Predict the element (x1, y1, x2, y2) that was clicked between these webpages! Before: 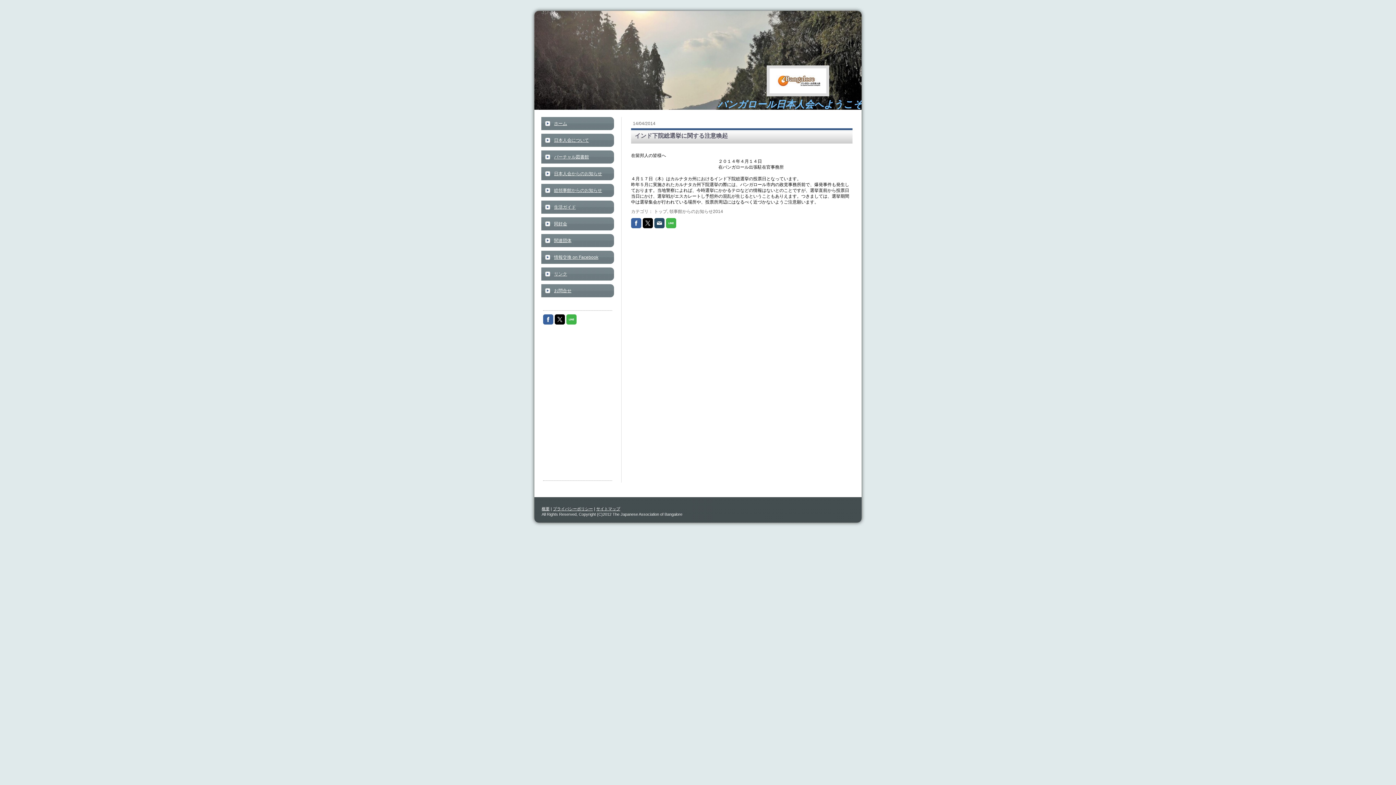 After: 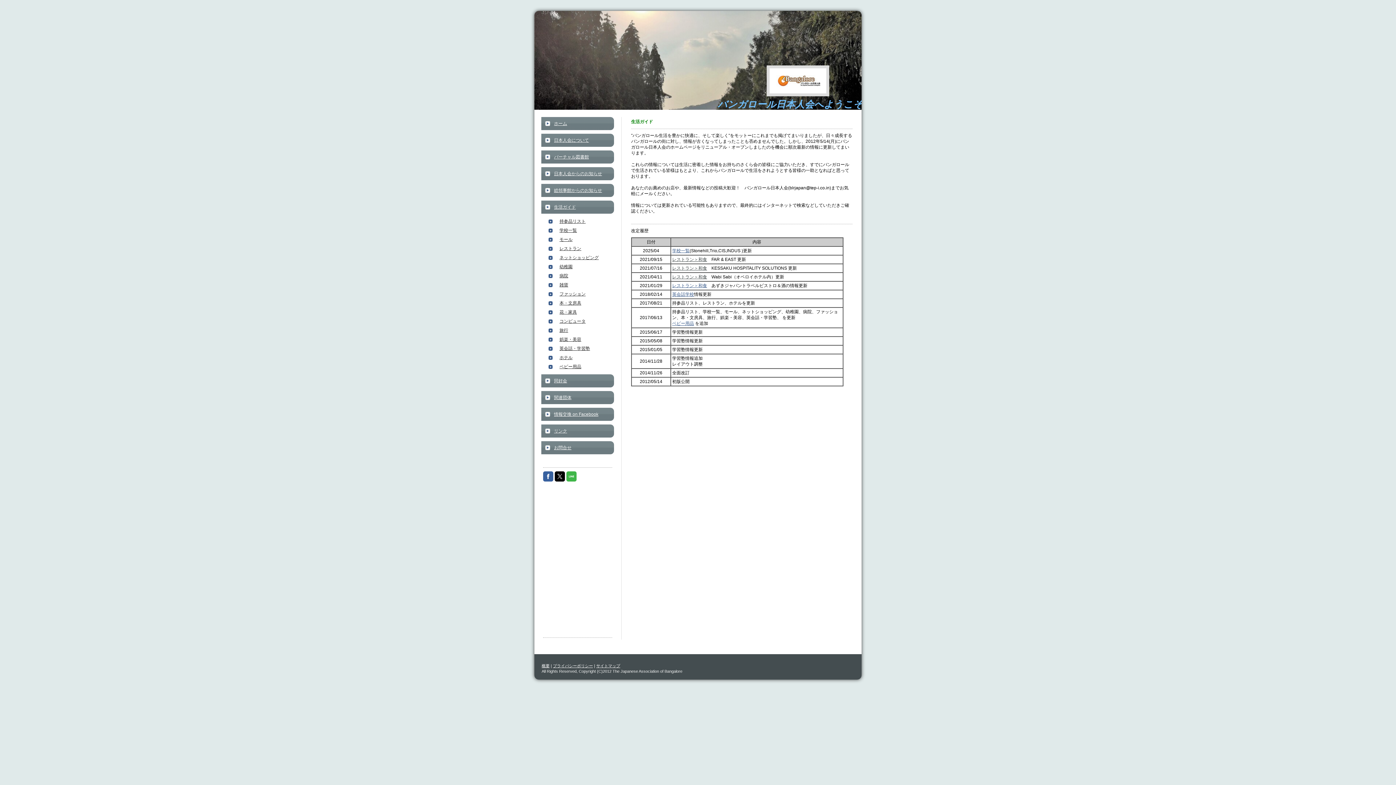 Action: bbox: (541, 200, 614, 213) label: 生活ガイド